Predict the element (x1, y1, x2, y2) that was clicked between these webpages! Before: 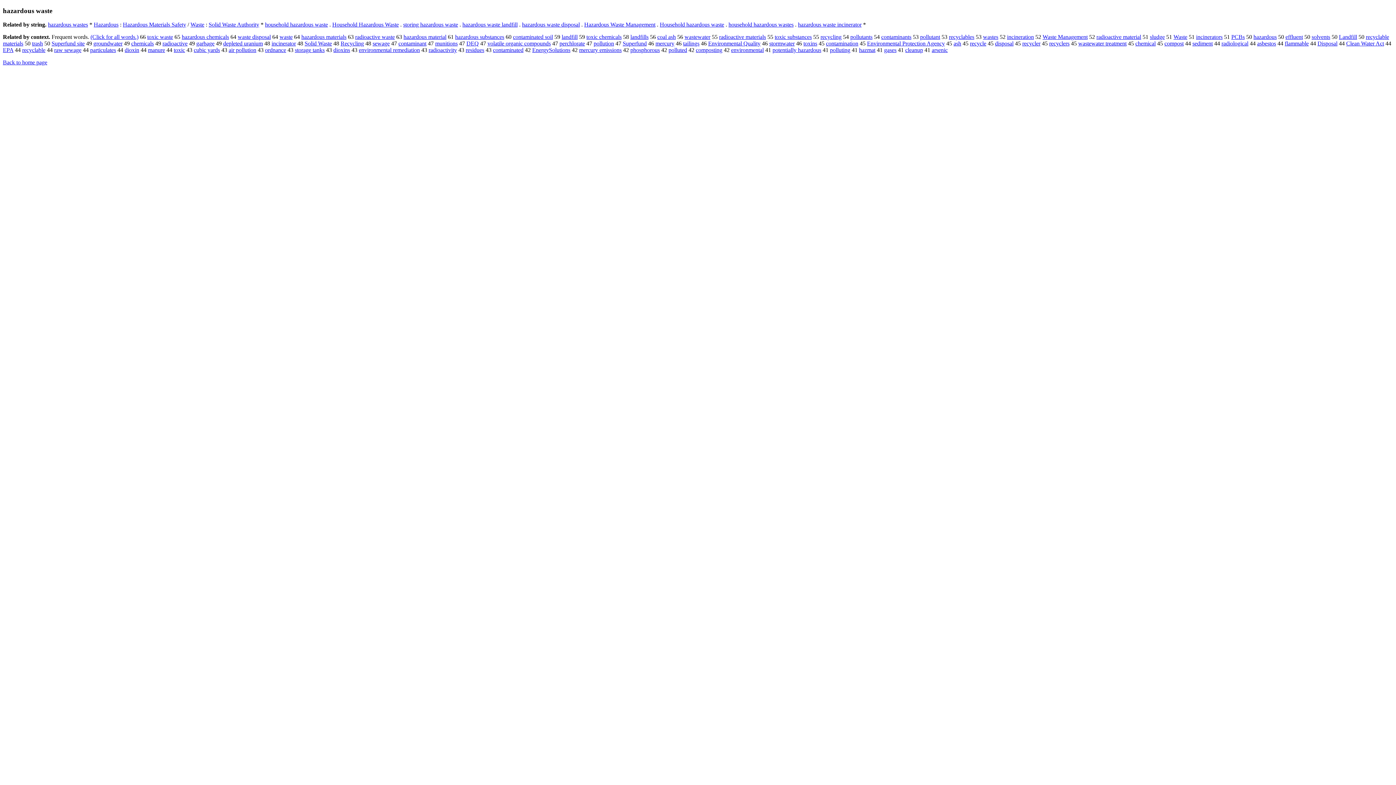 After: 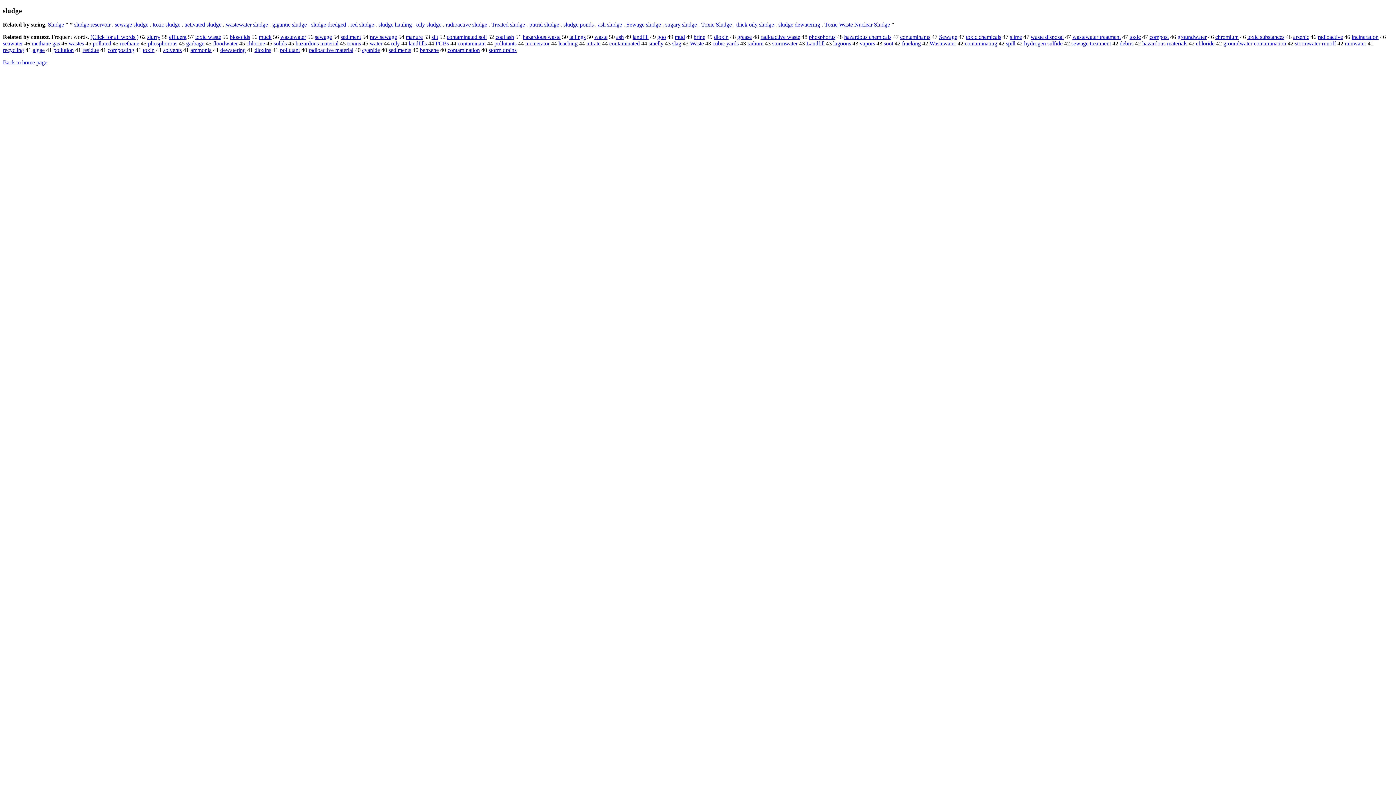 Action: bbox: (1150, 33, 1165, 40) label: sludge